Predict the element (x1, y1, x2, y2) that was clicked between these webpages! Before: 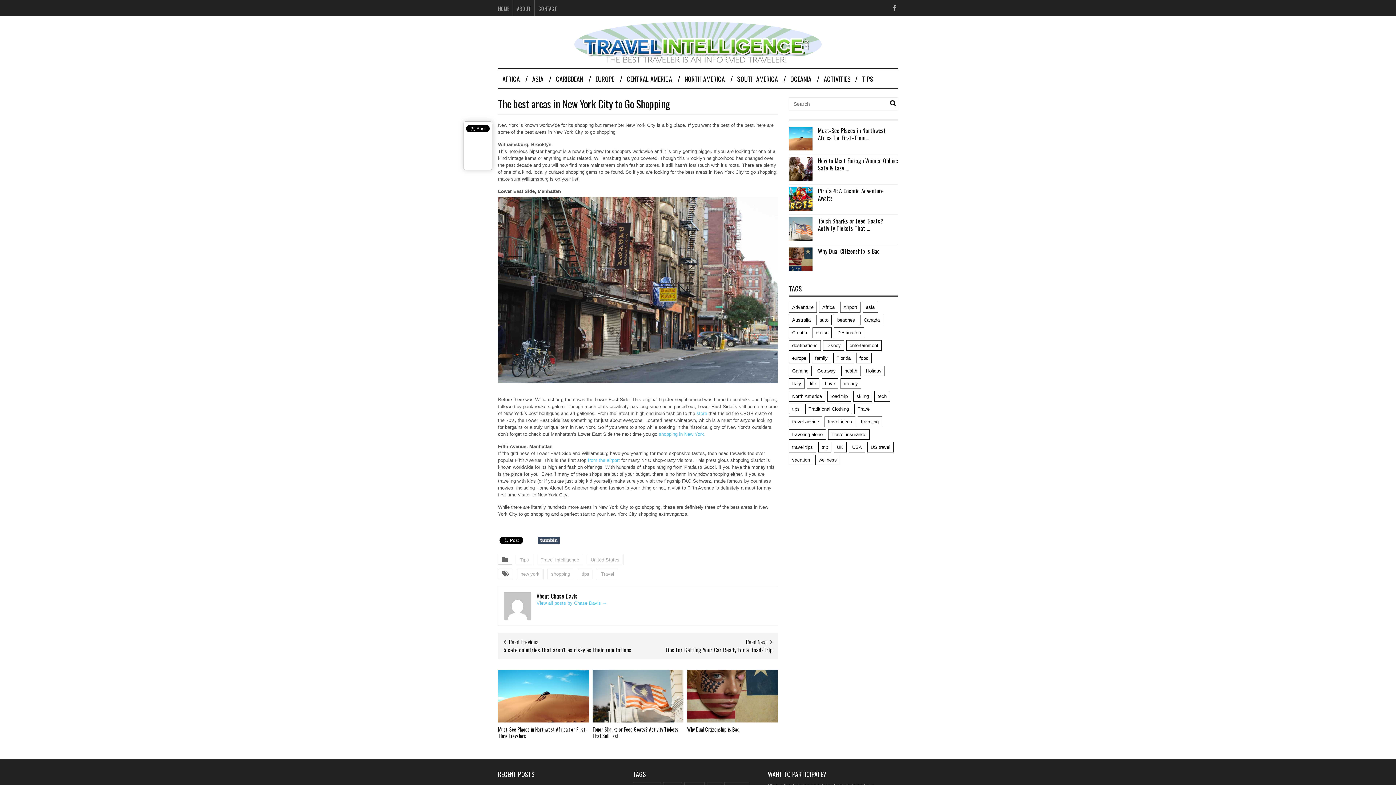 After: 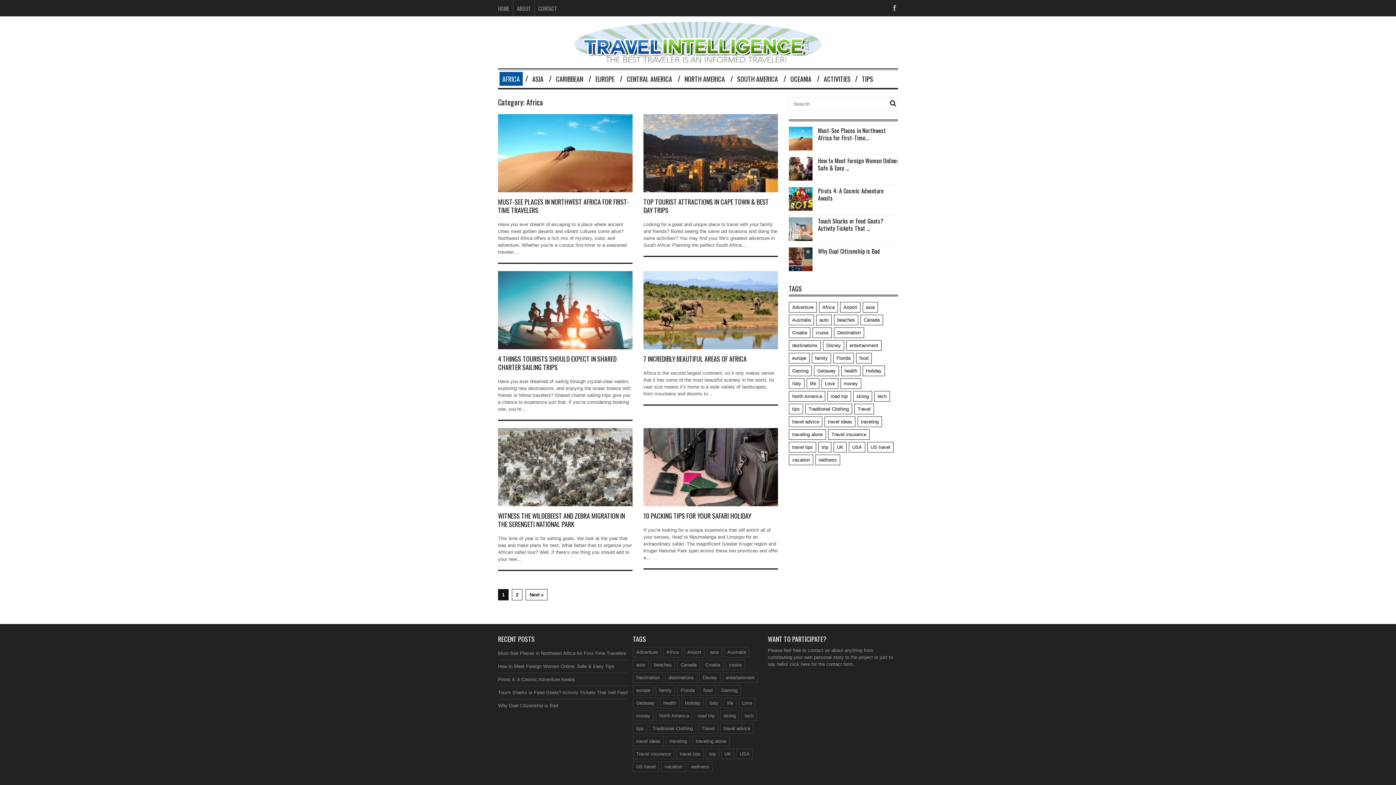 Action: label: AFRICA bbox: (499, 71, 522, 85)